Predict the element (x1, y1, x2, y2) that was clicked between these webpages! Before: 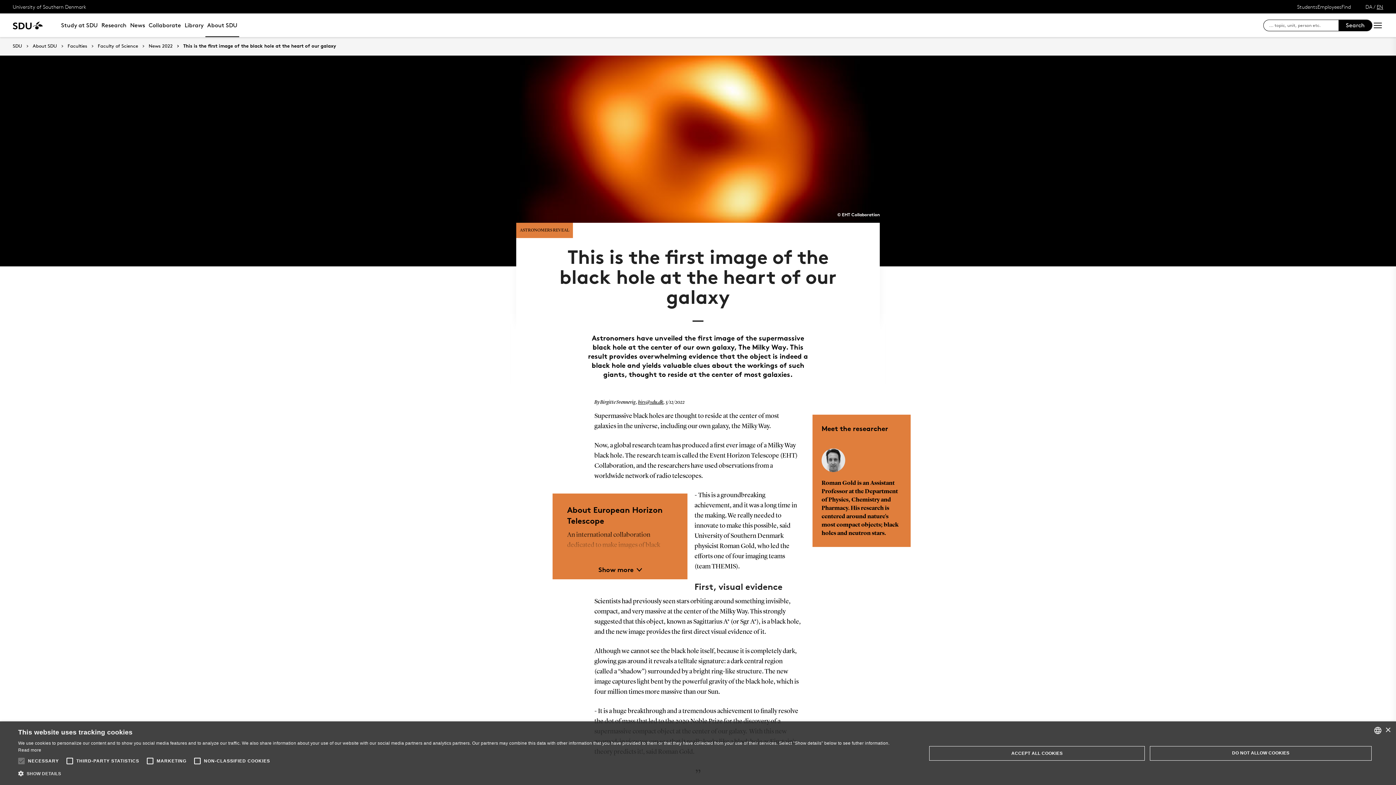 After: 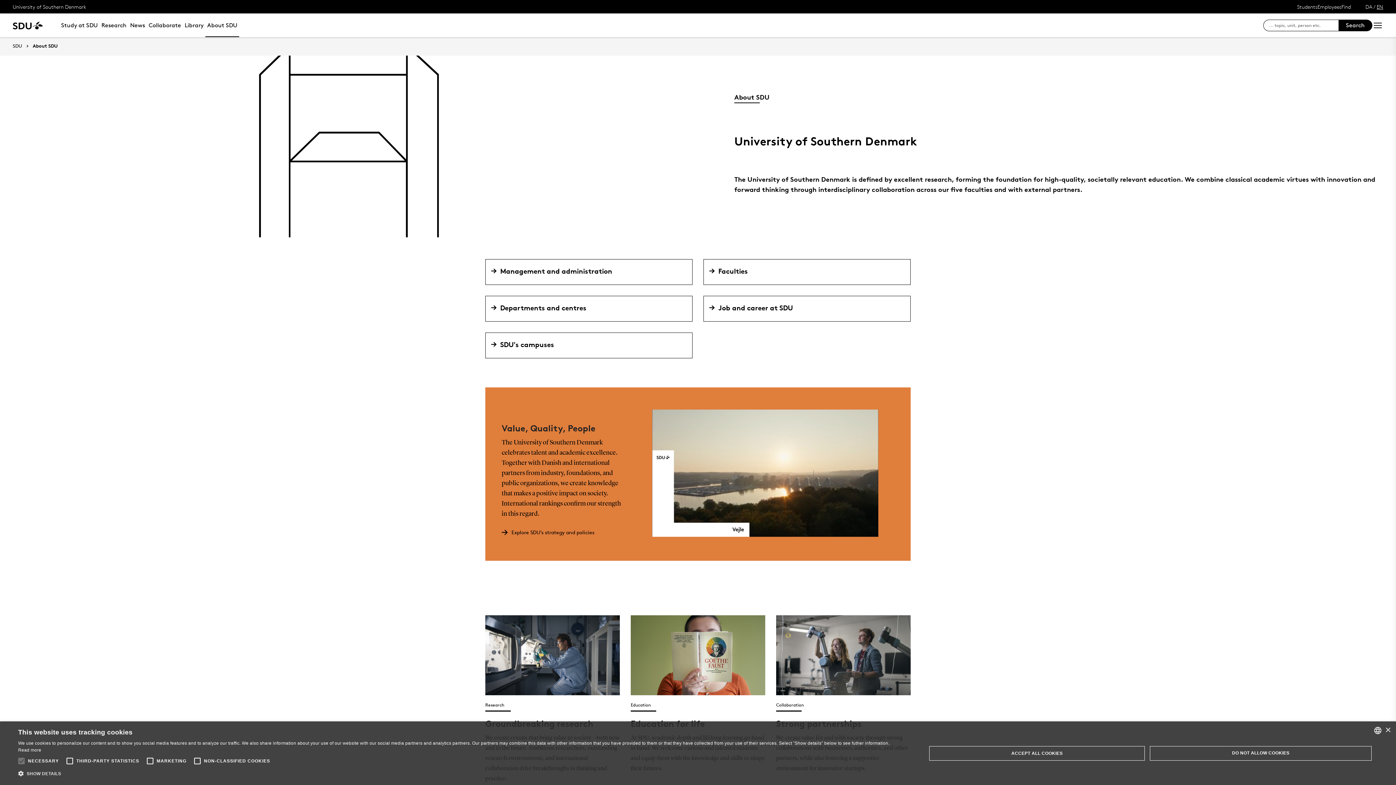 Action: label: About SDU bbox: (22, 43, 57, 48)